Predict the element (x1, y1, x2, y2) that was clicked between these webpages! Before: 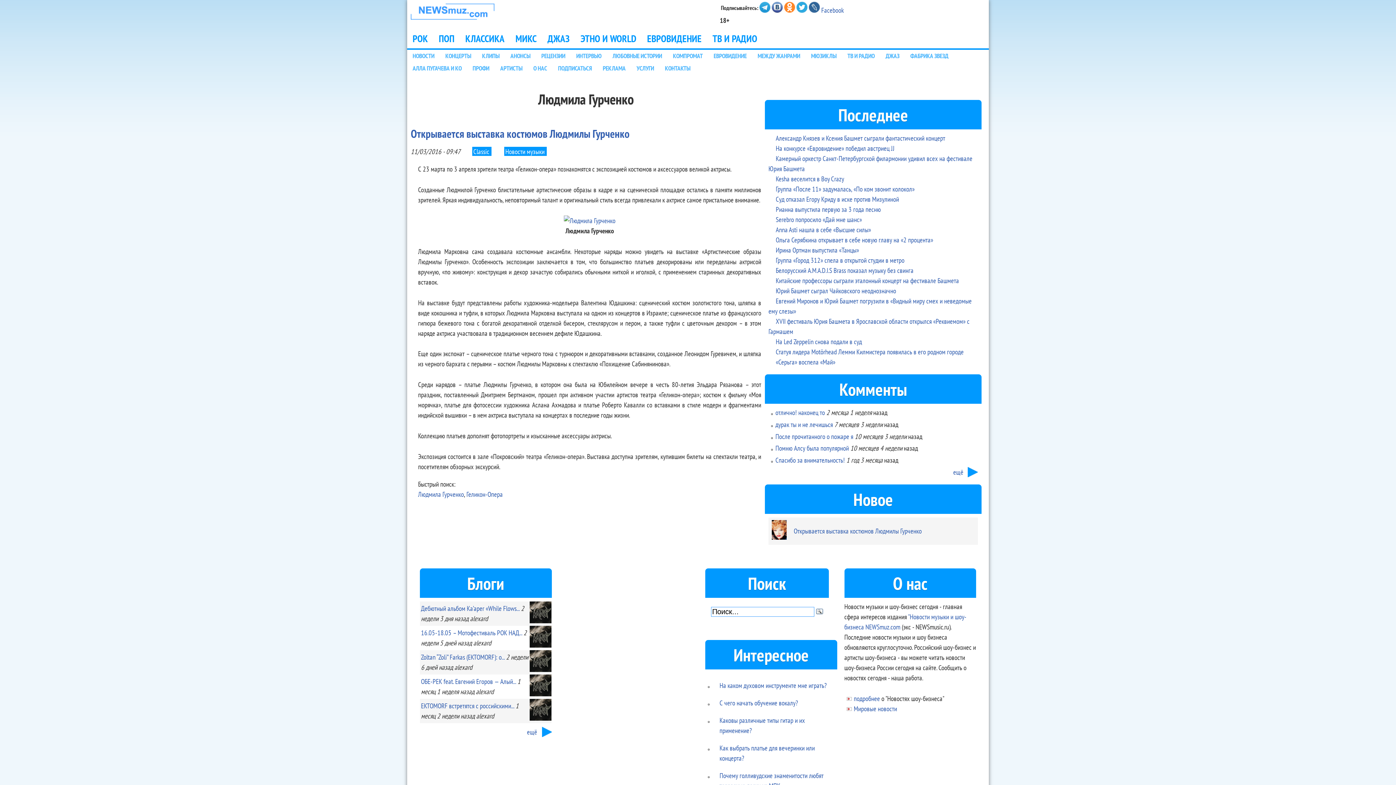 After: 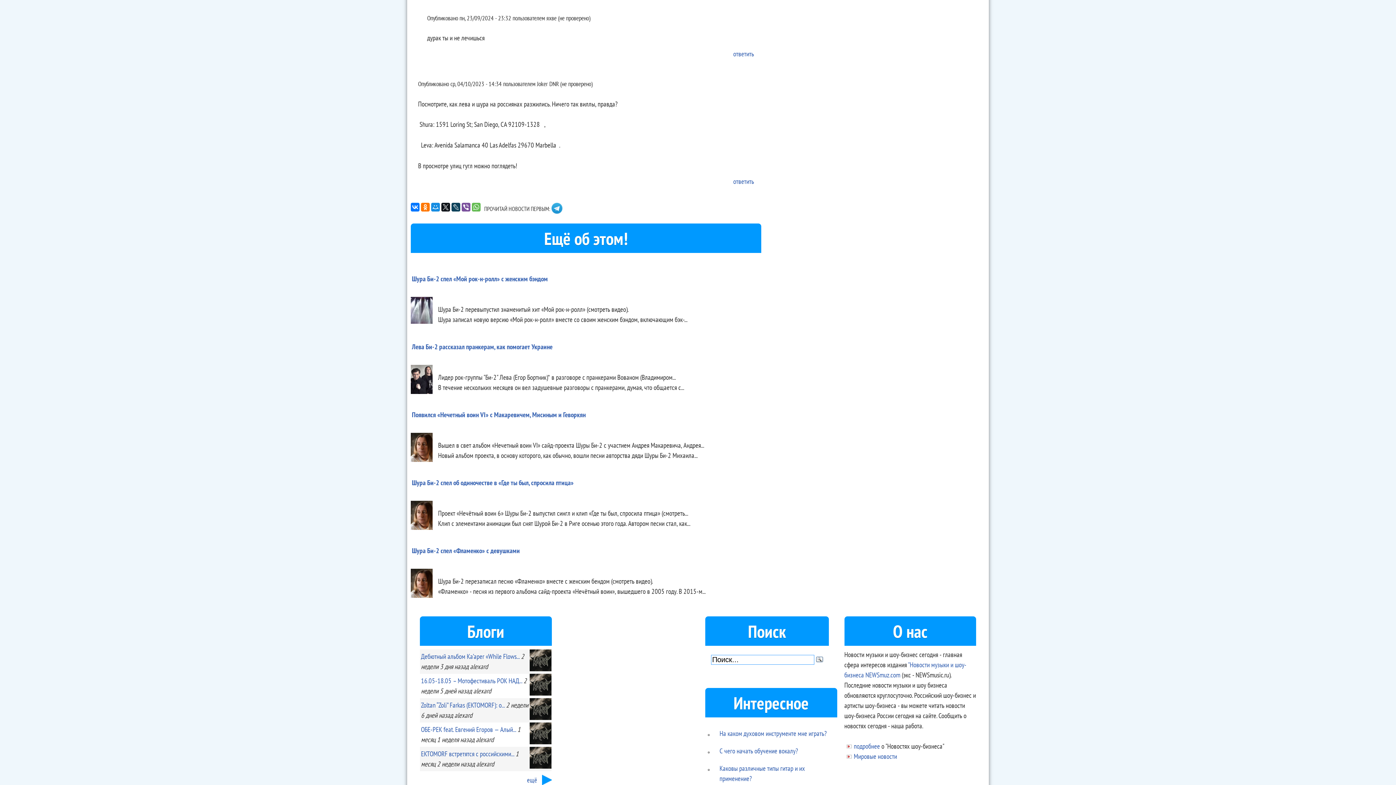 Action: bbox: (775, 419, 833, 429) label: дурак ты и не лечишься